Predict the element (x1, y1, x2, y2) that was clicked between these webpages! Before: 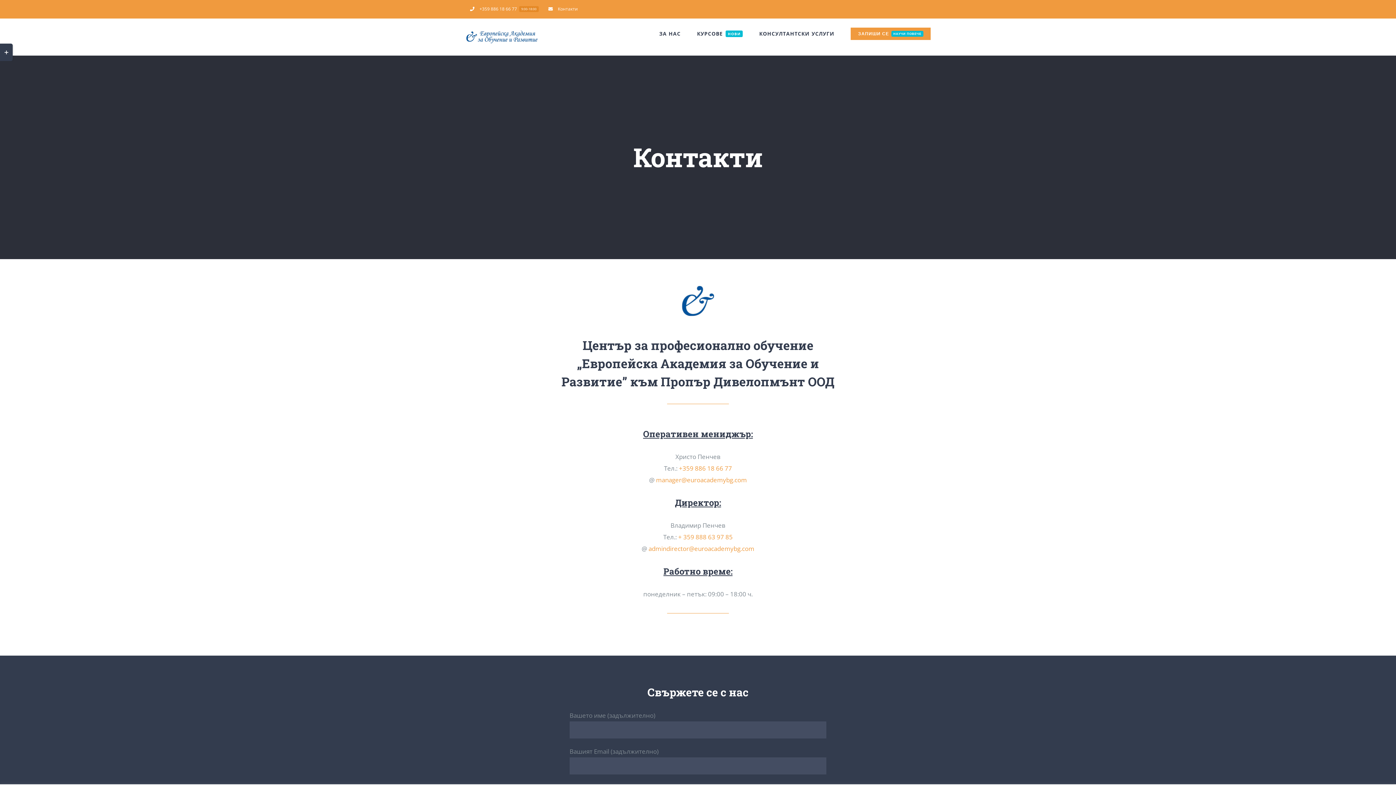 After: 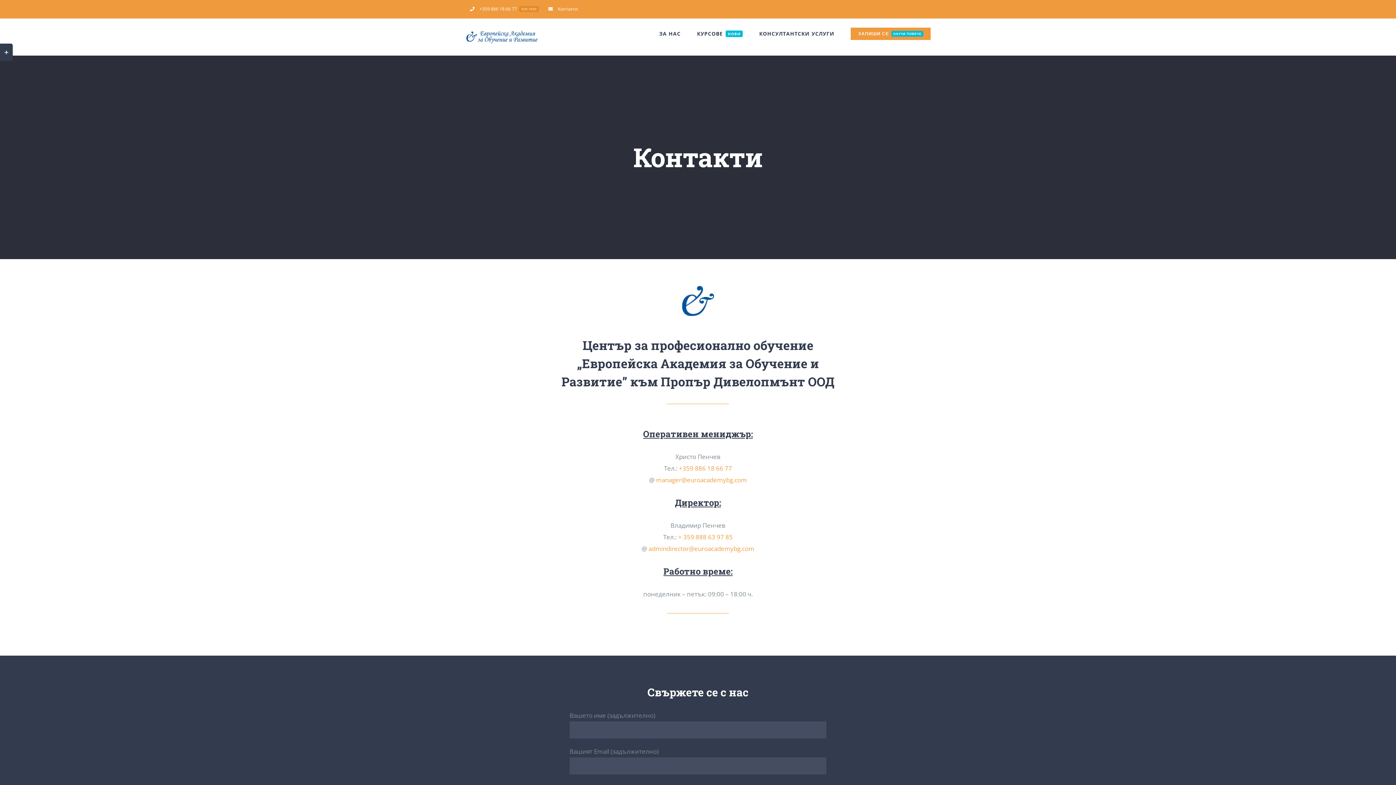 Action: bbox: (679, 464, 732, 472) label: +359 886 18 66 77